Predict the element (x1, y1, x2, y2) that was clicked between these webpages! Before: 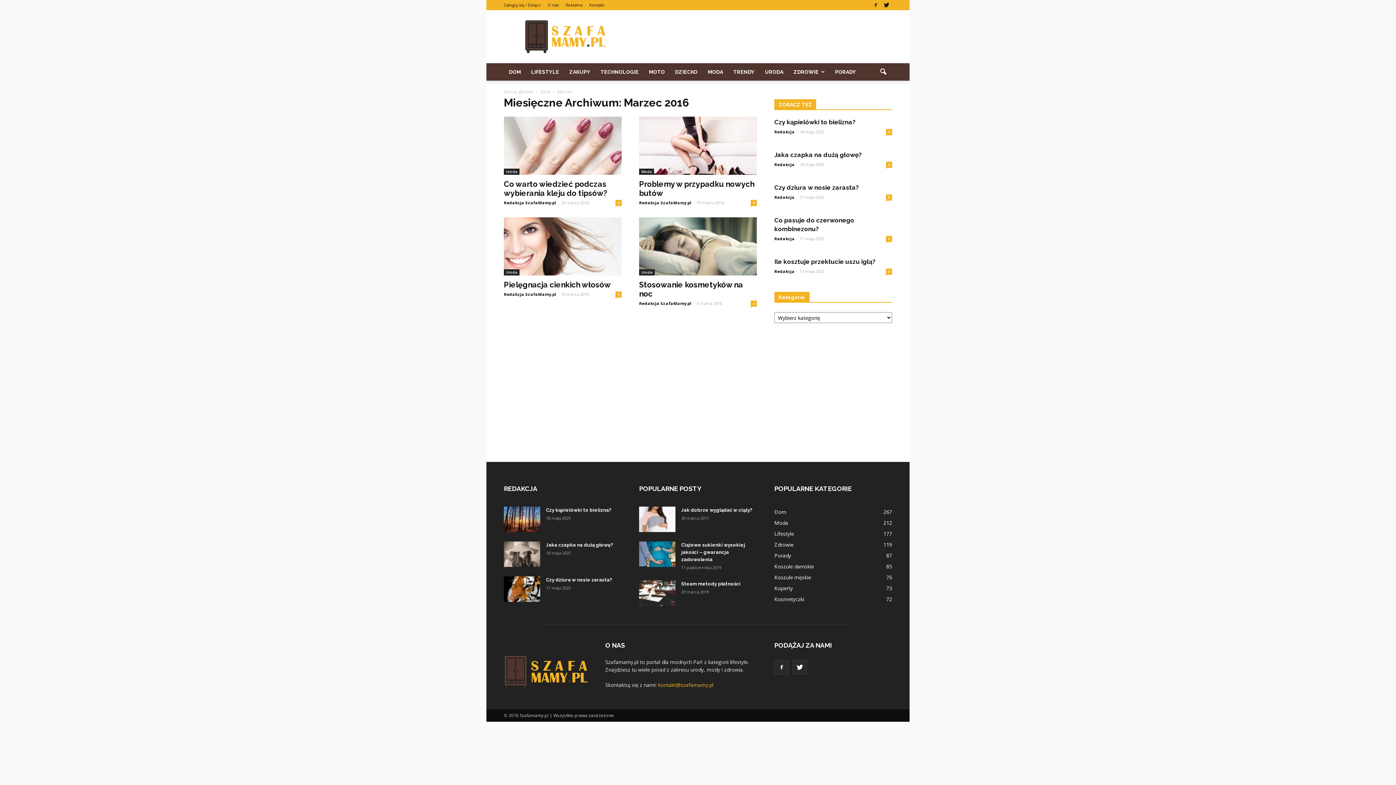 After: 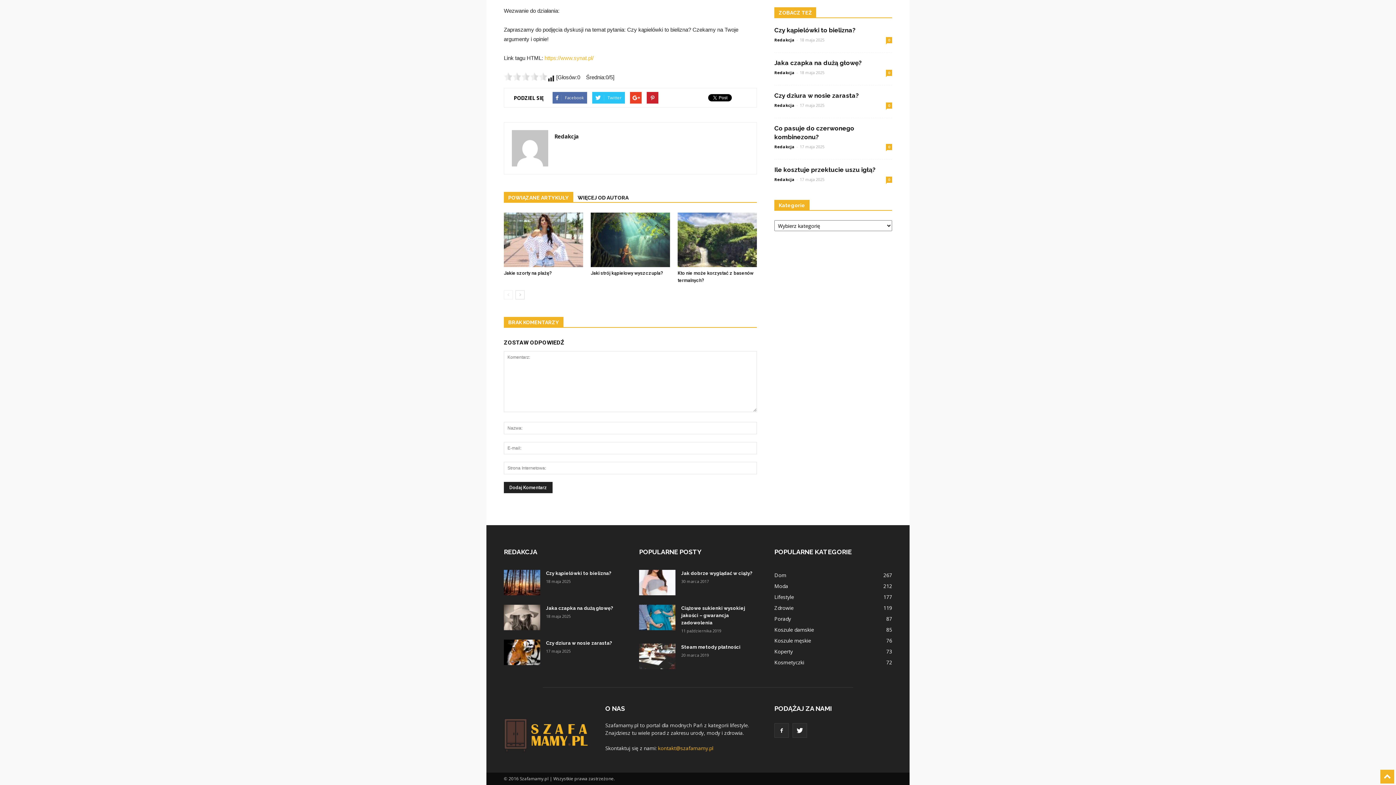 Action: bbox: (886, 129, 892, 135) label: 0